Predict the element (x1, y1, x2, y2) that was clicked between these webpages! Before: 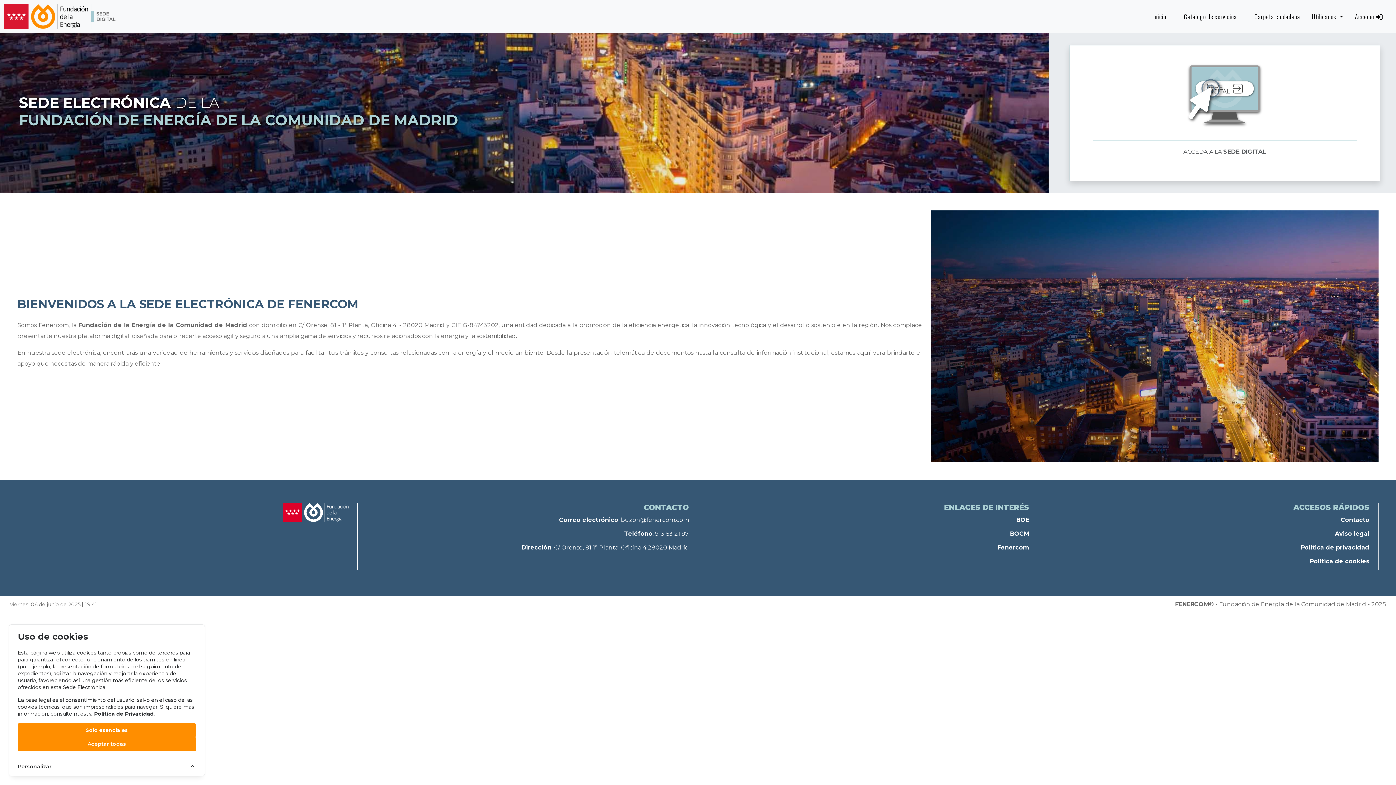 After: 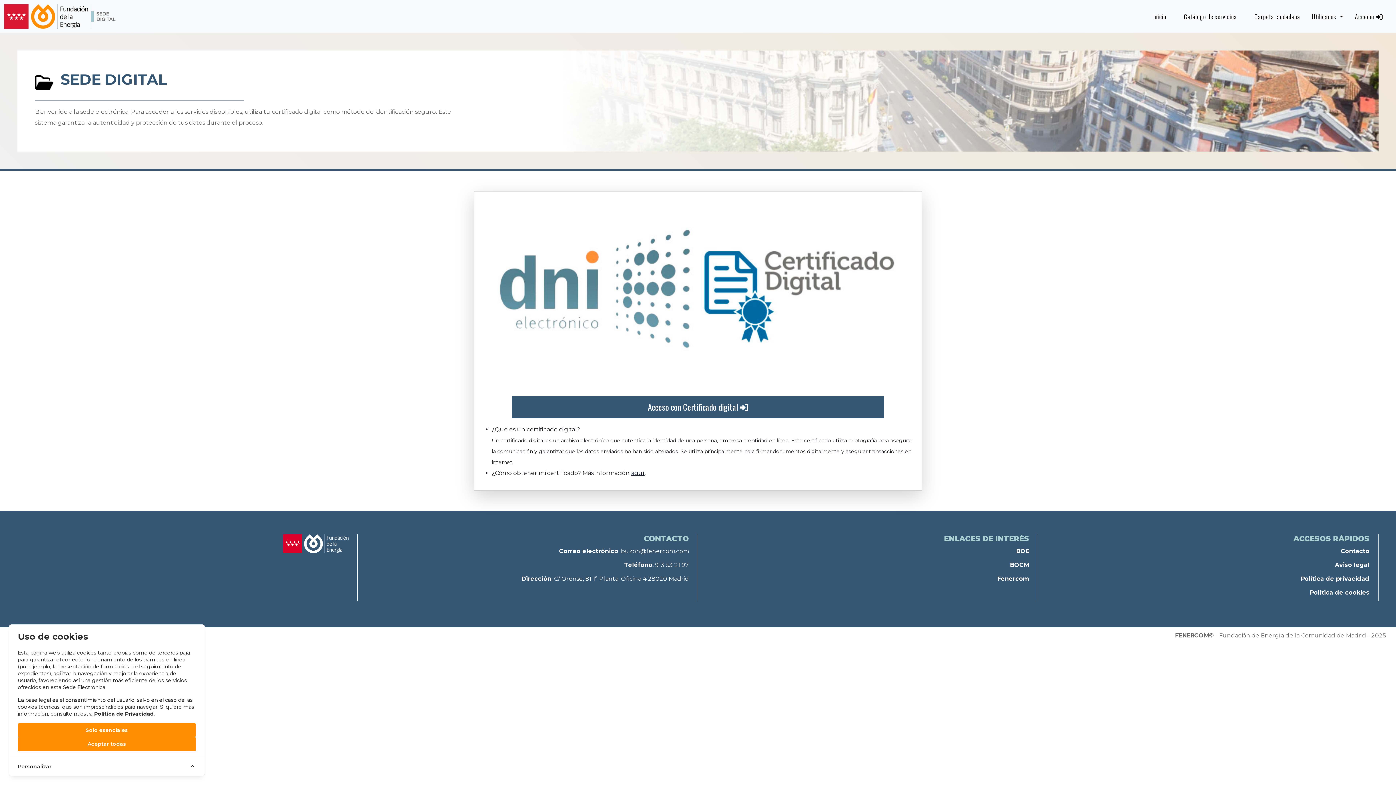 Action: label: ACCEDA A LA SEDE DIGITAL bbox: (1087, 62, 1362, 163)